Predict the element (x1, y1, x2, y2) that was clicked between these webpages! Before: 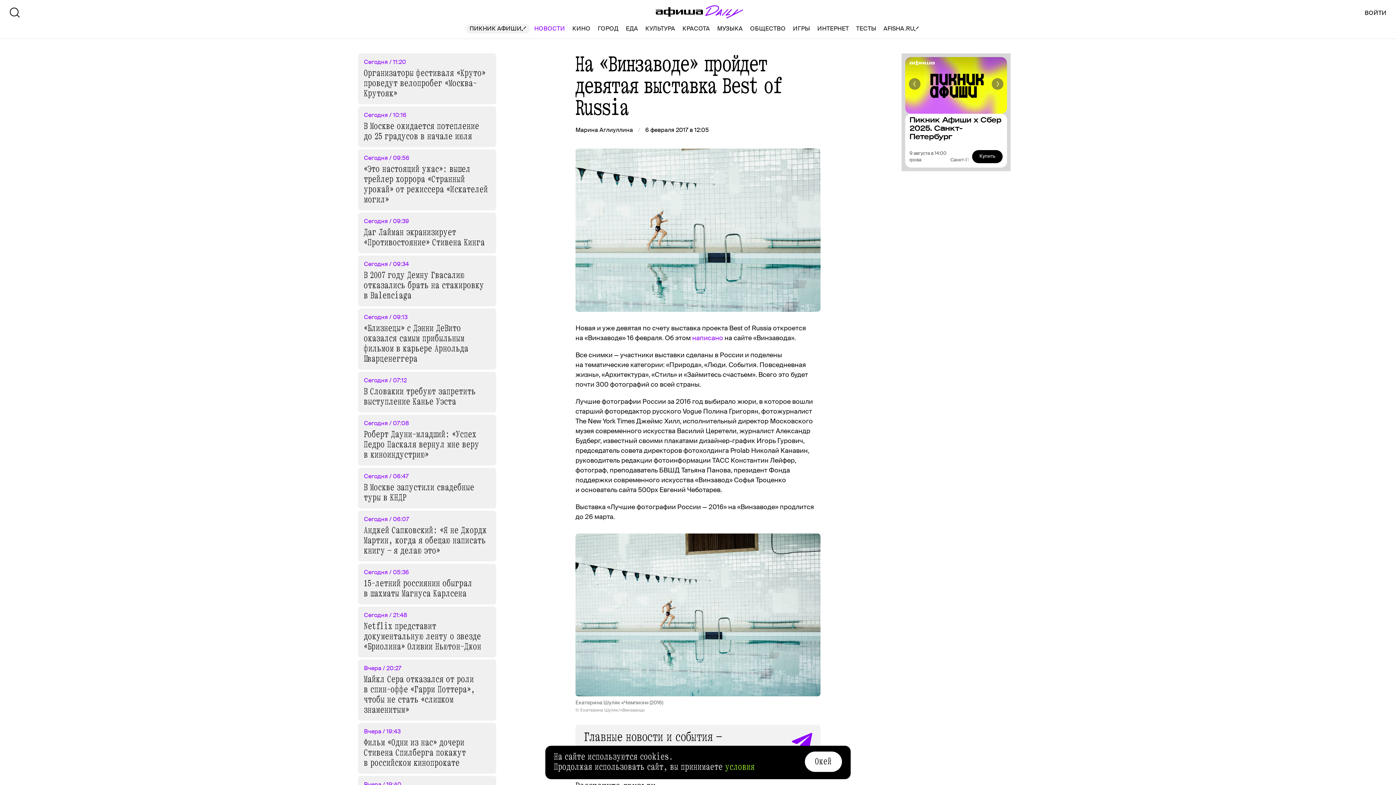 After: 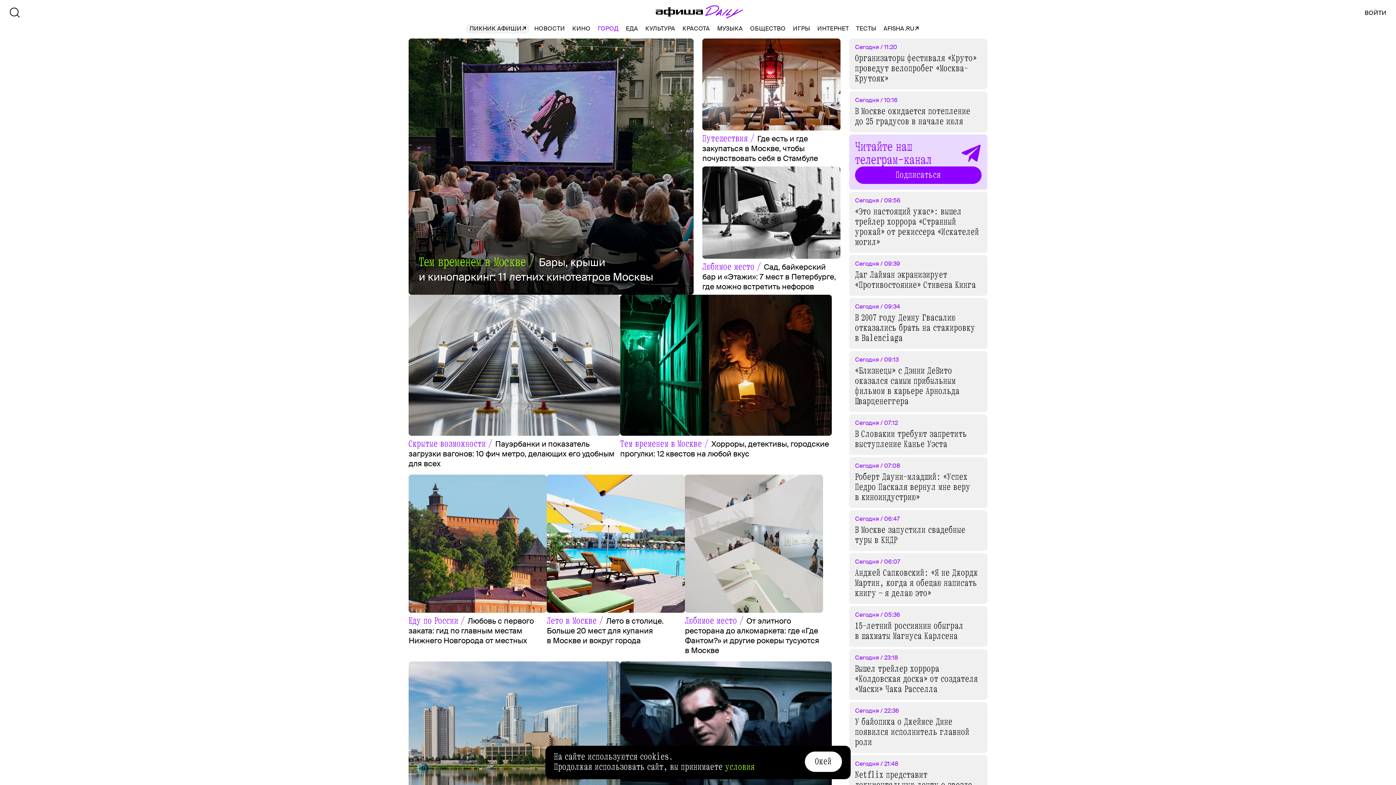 Action: label: ГОРОД bbox: (597, 67, 618, 77)